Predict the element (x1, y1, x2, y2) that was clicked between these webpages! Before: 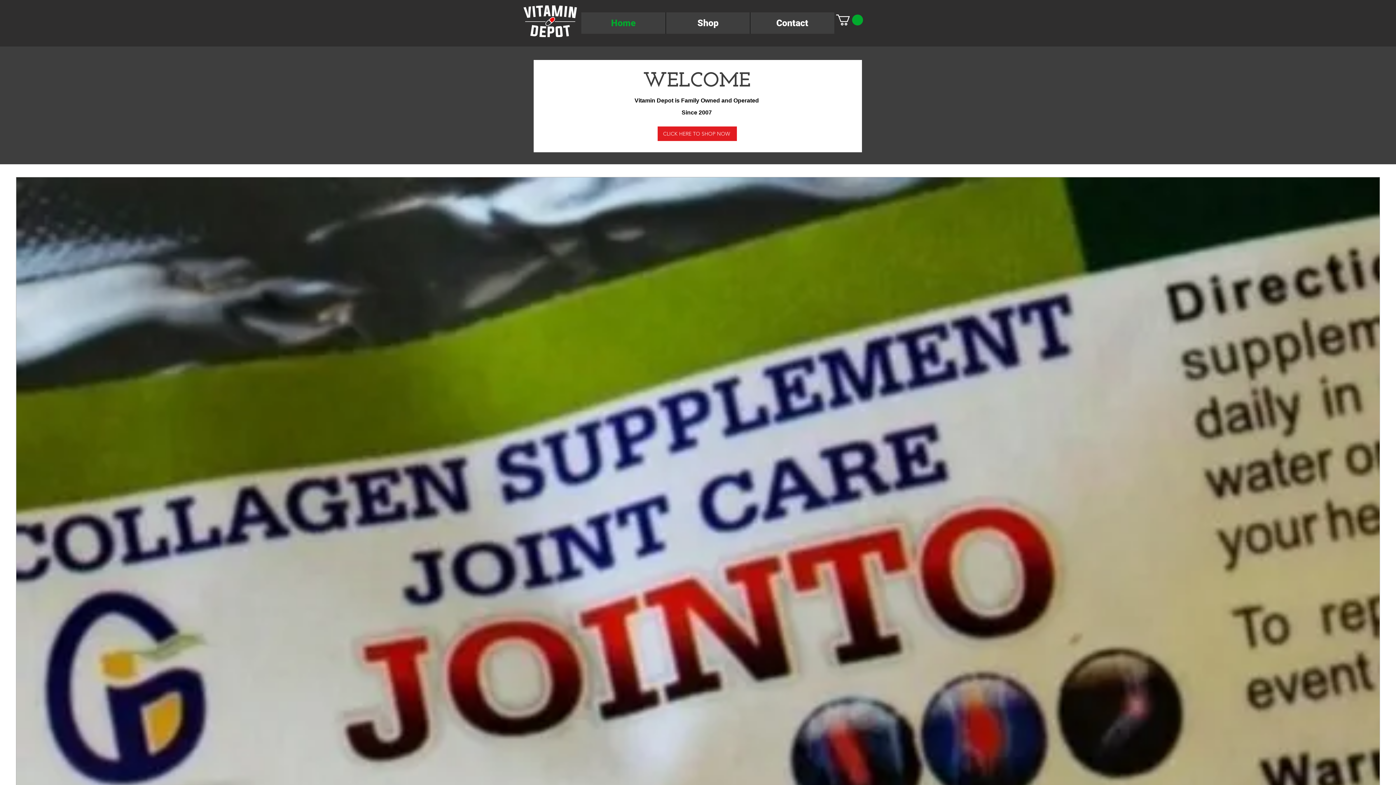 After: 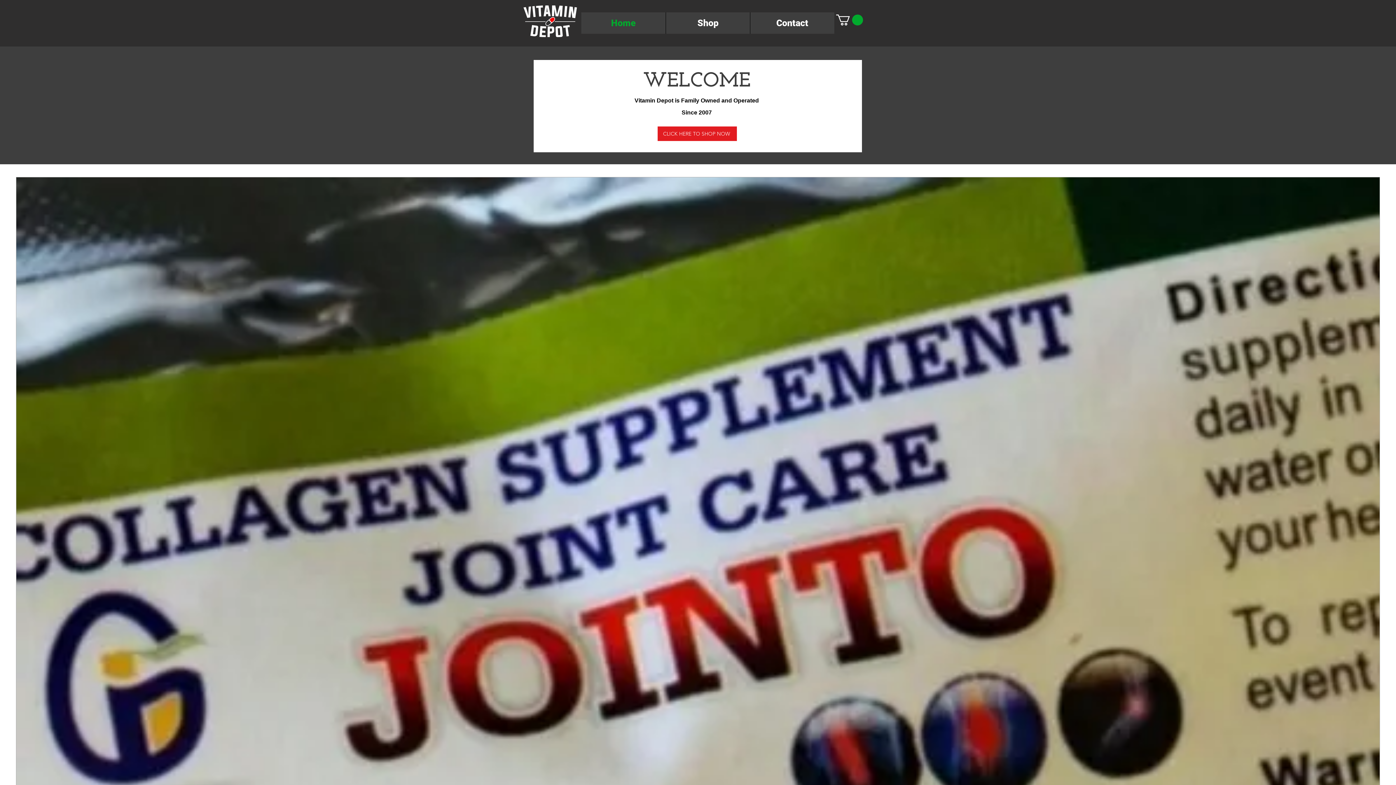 Action: bbox: (836, 14, 863, 25)